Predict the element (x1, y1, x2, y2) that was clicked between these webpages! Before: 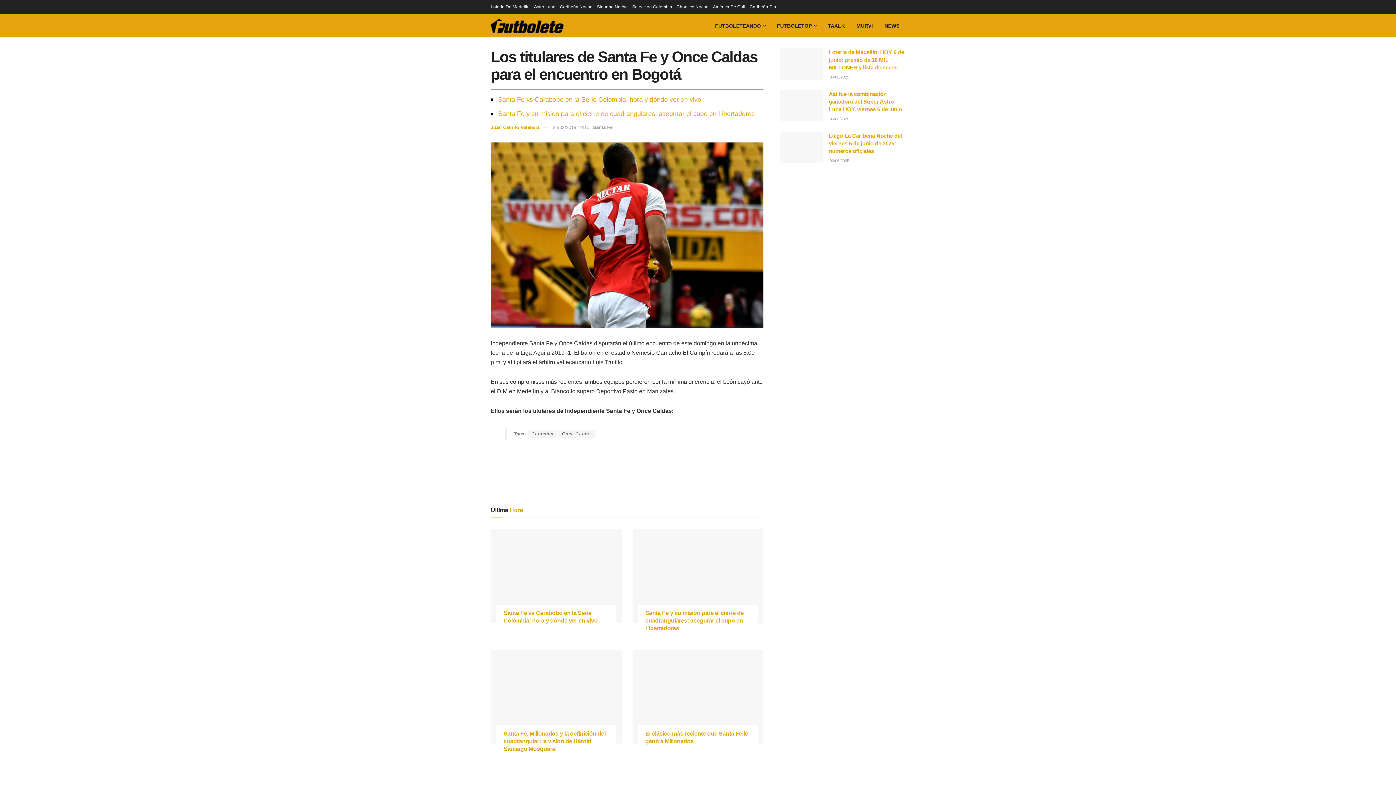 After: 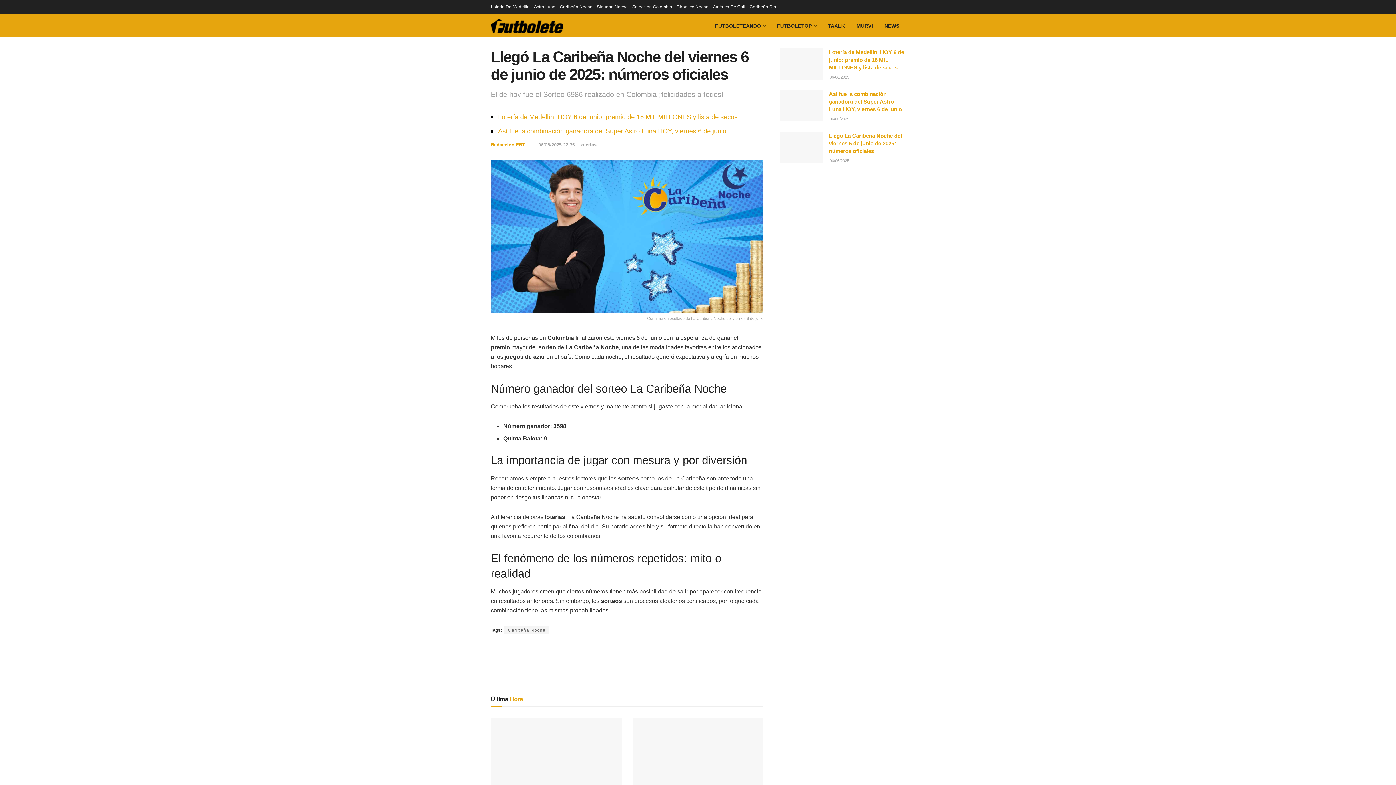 Action: bbox: (560, 0, 592, 13) label: Caribeña Noche